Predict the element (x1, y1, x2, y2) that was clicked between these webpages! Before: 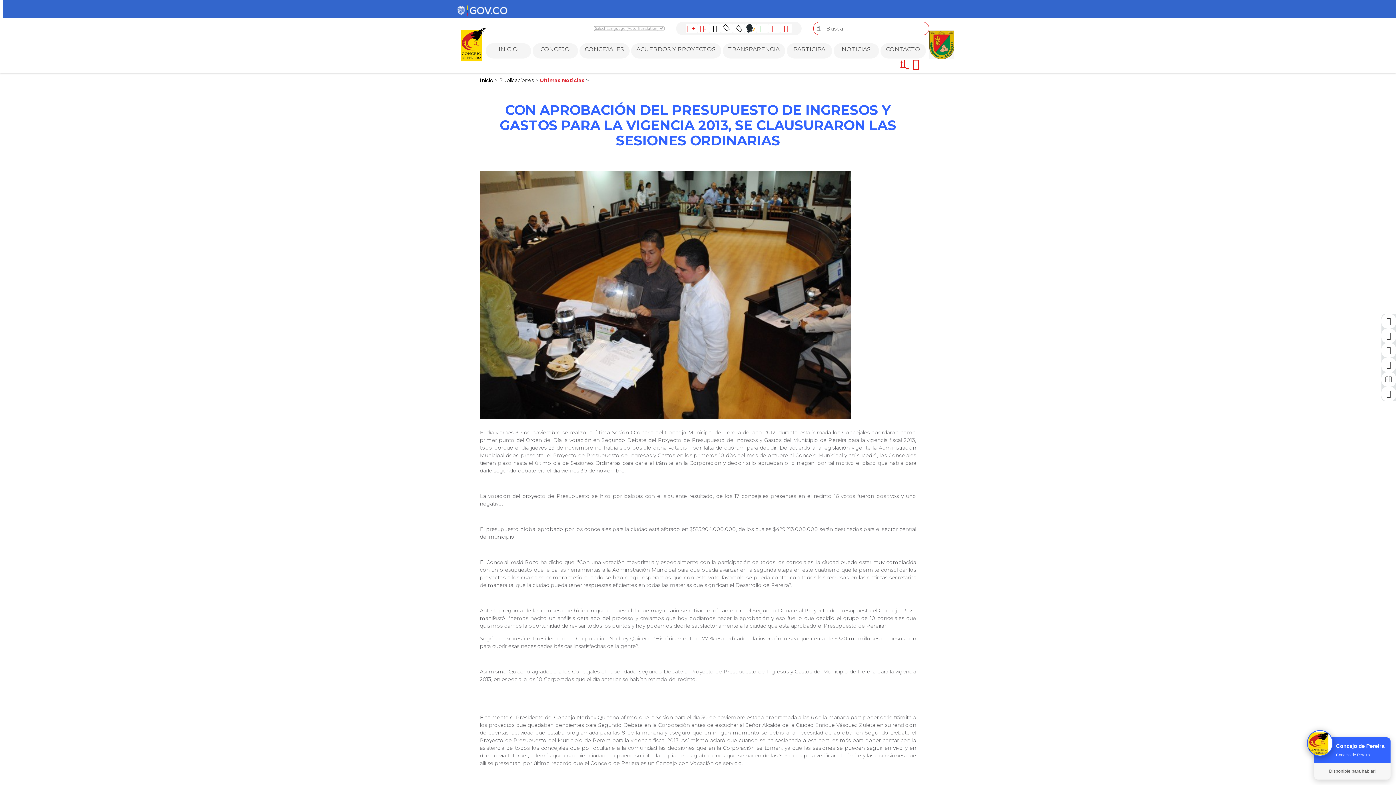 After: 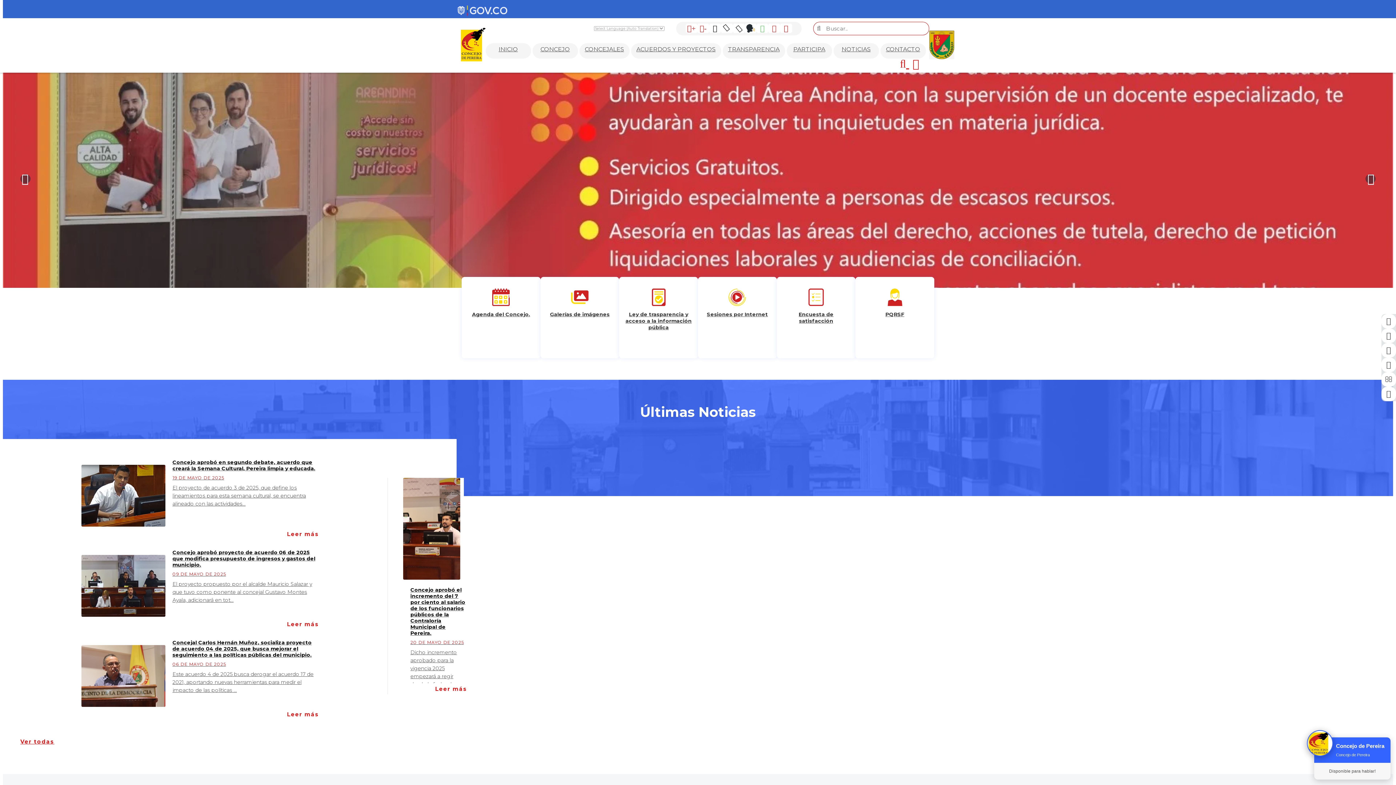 Action: bbox: (459, 57, 486, 64)